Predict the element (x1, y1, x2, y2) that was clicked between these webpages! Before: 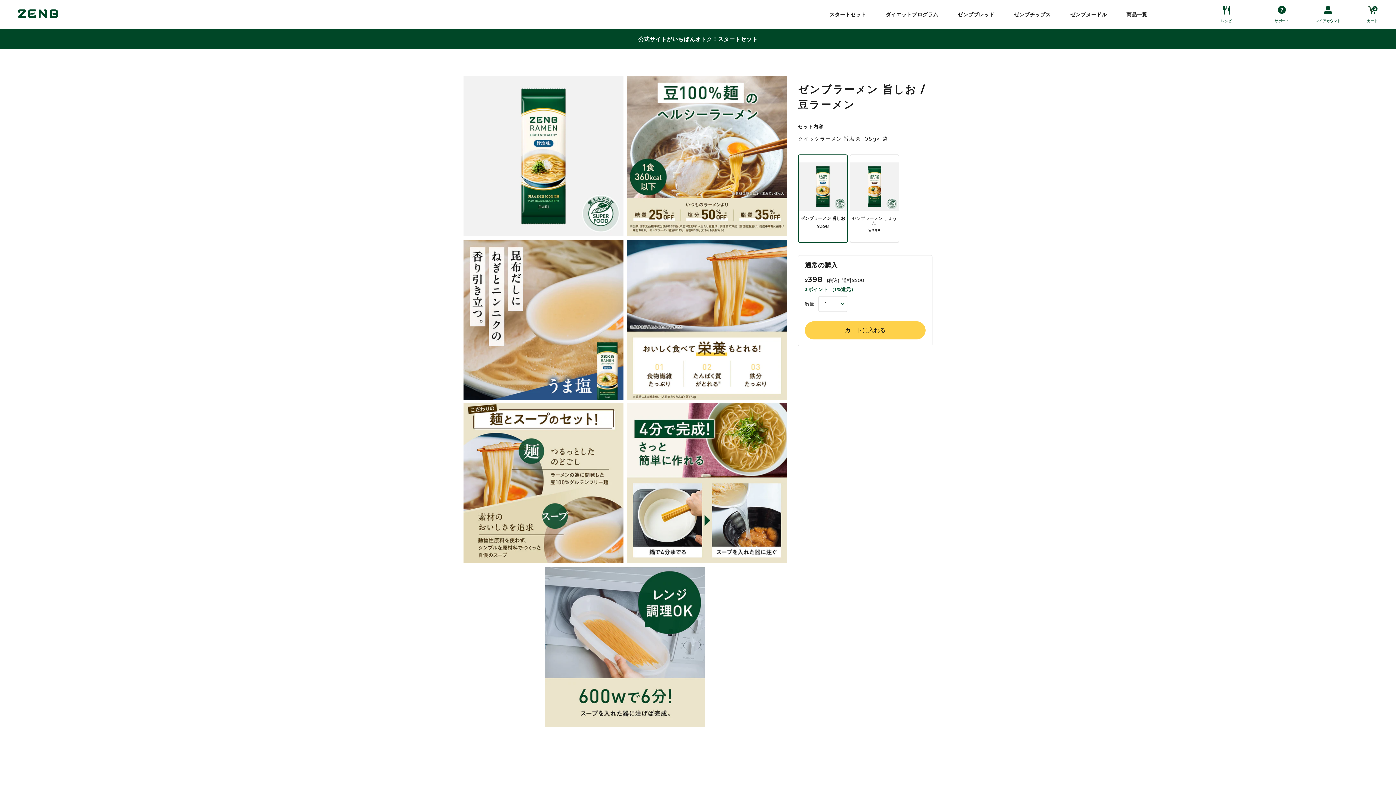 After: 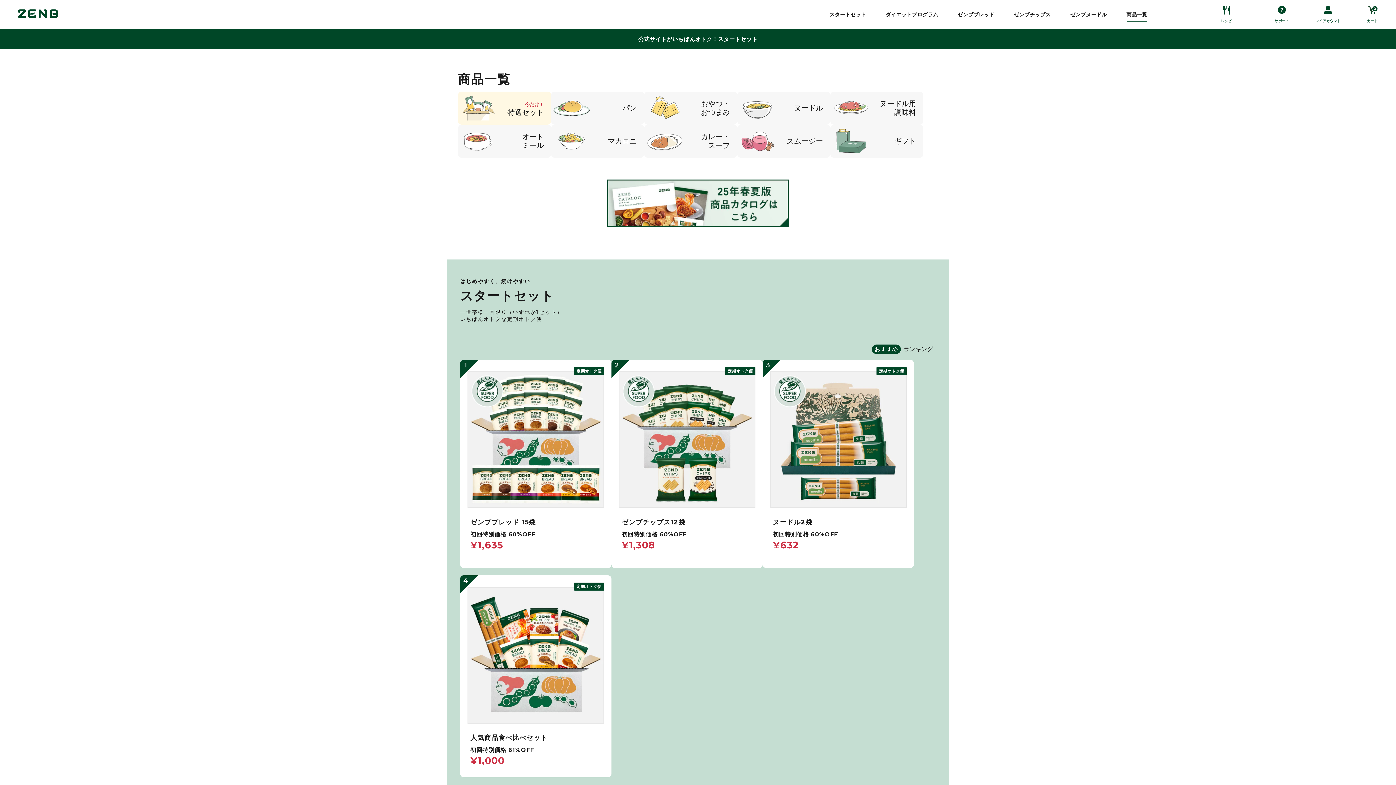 Action: bbox: (1126, 11, 1147, 27) label: 商品一覧